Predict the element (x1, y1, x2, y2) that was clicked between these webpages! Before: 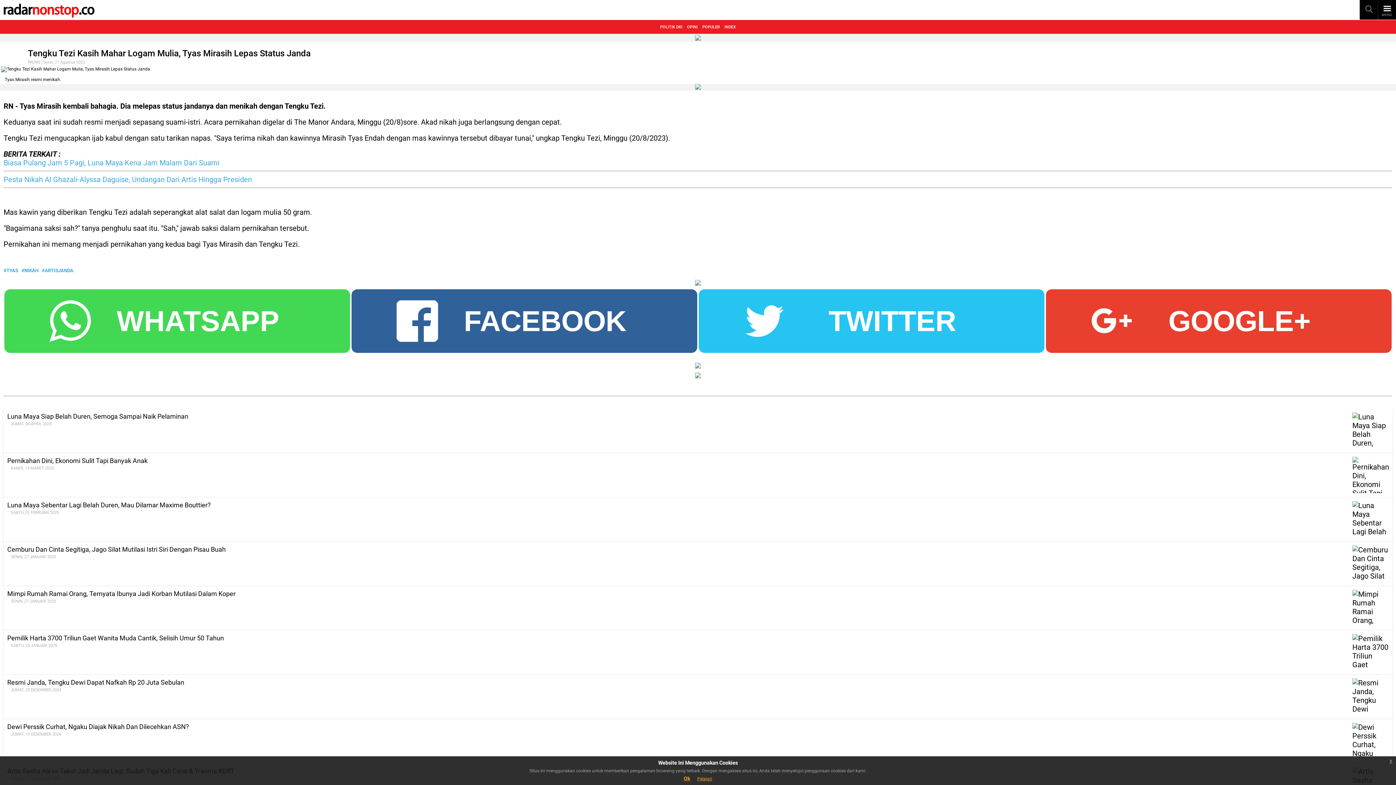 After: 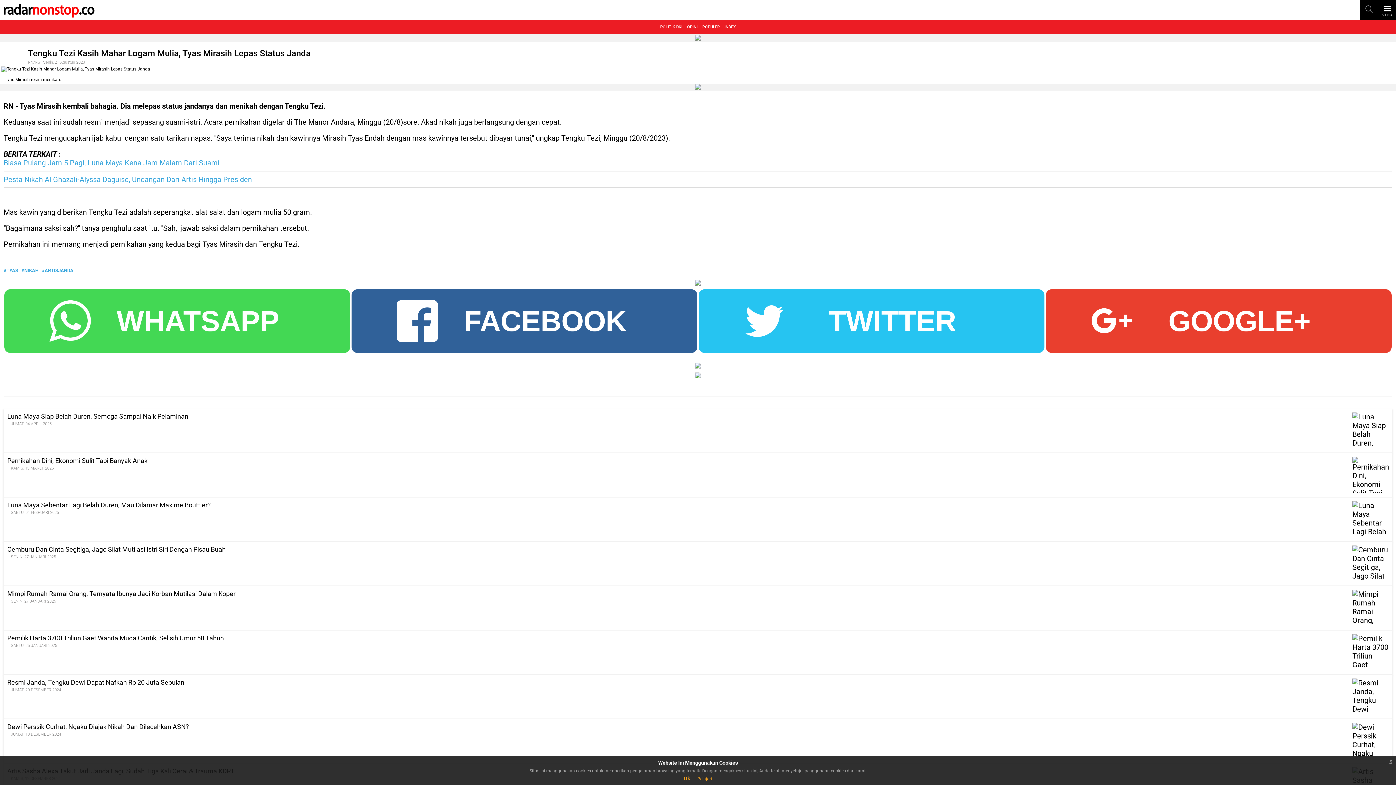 Action: label: SENIN, 27 JANUARI 2025 bbox: (10, 597, 56, 603)